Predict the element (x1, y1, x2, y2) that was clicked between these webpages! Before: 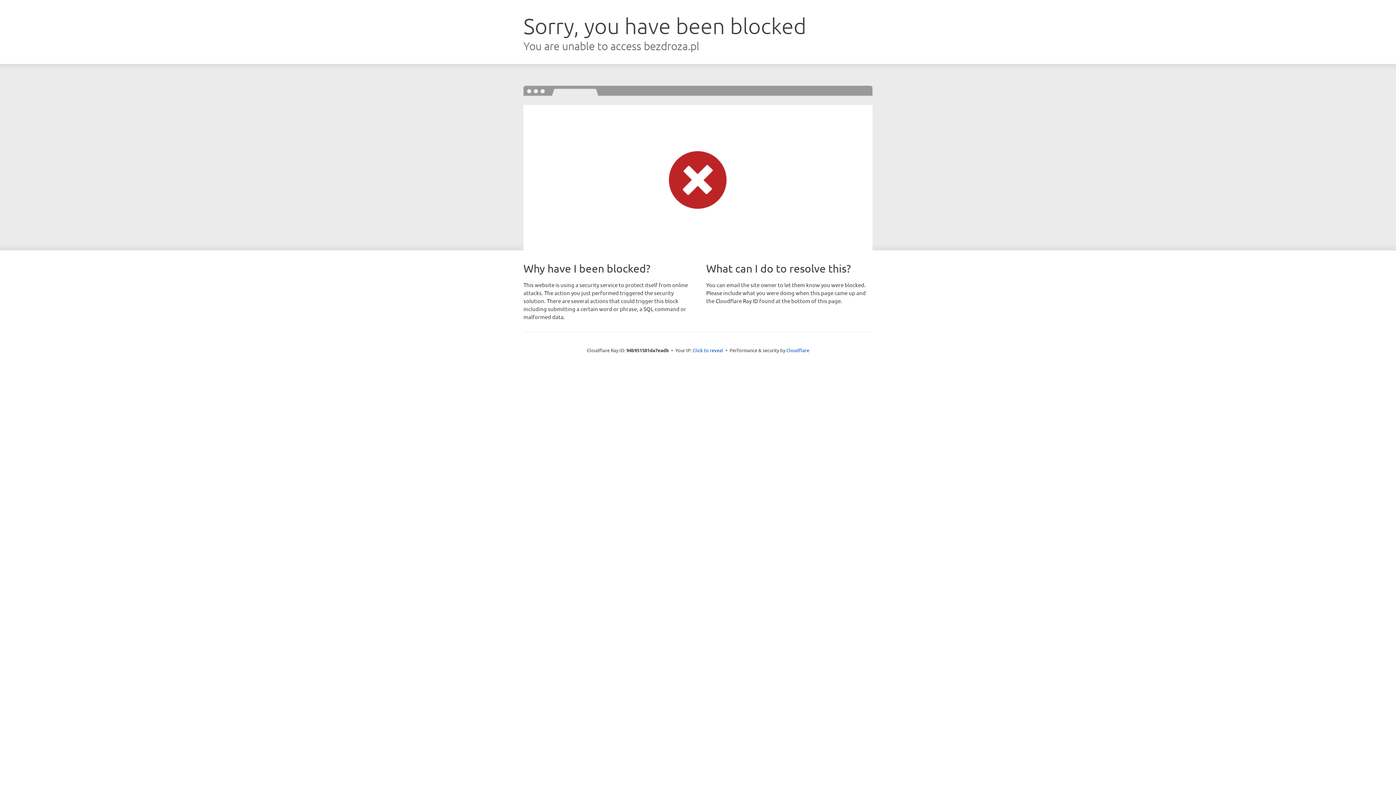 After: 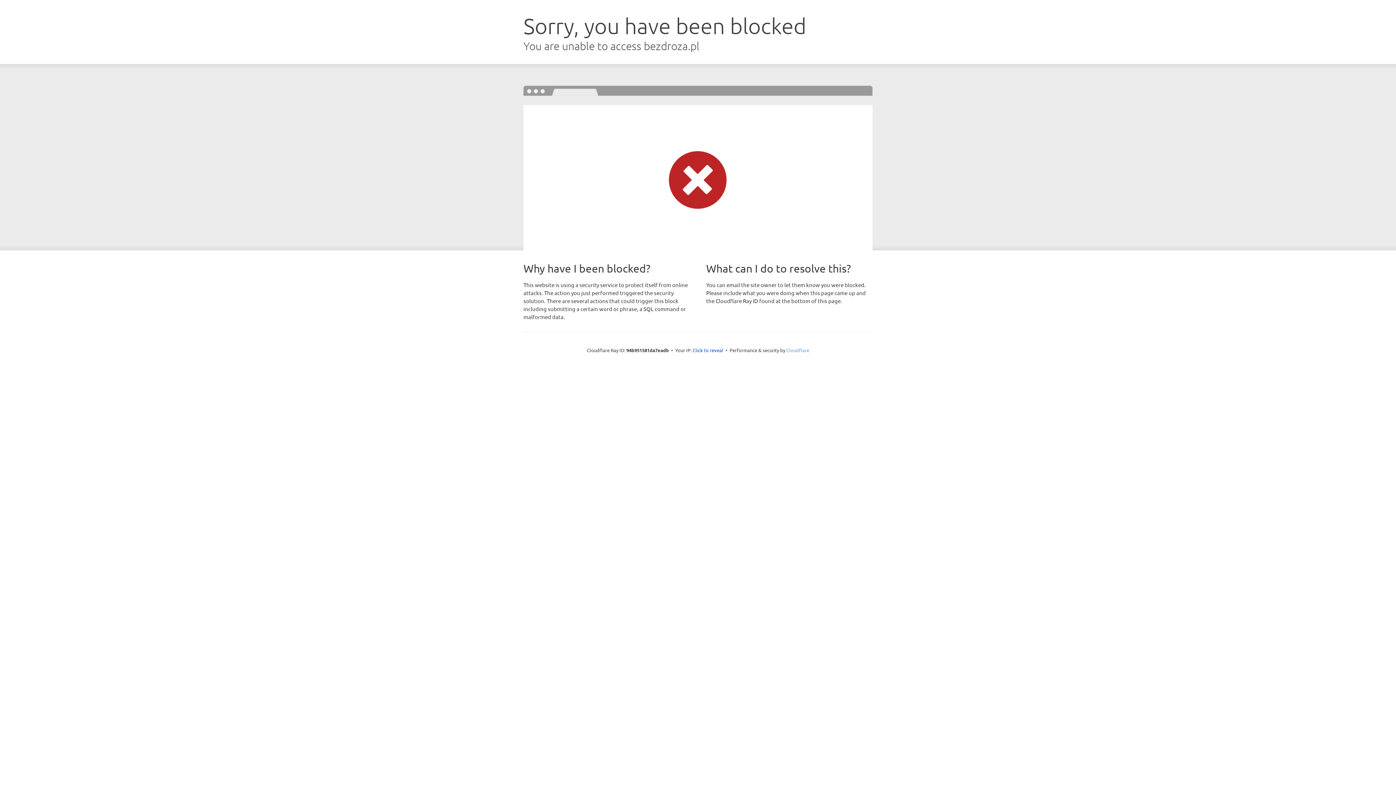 Action: label: Cloudflare bbox: (786, 347, 809, 353)